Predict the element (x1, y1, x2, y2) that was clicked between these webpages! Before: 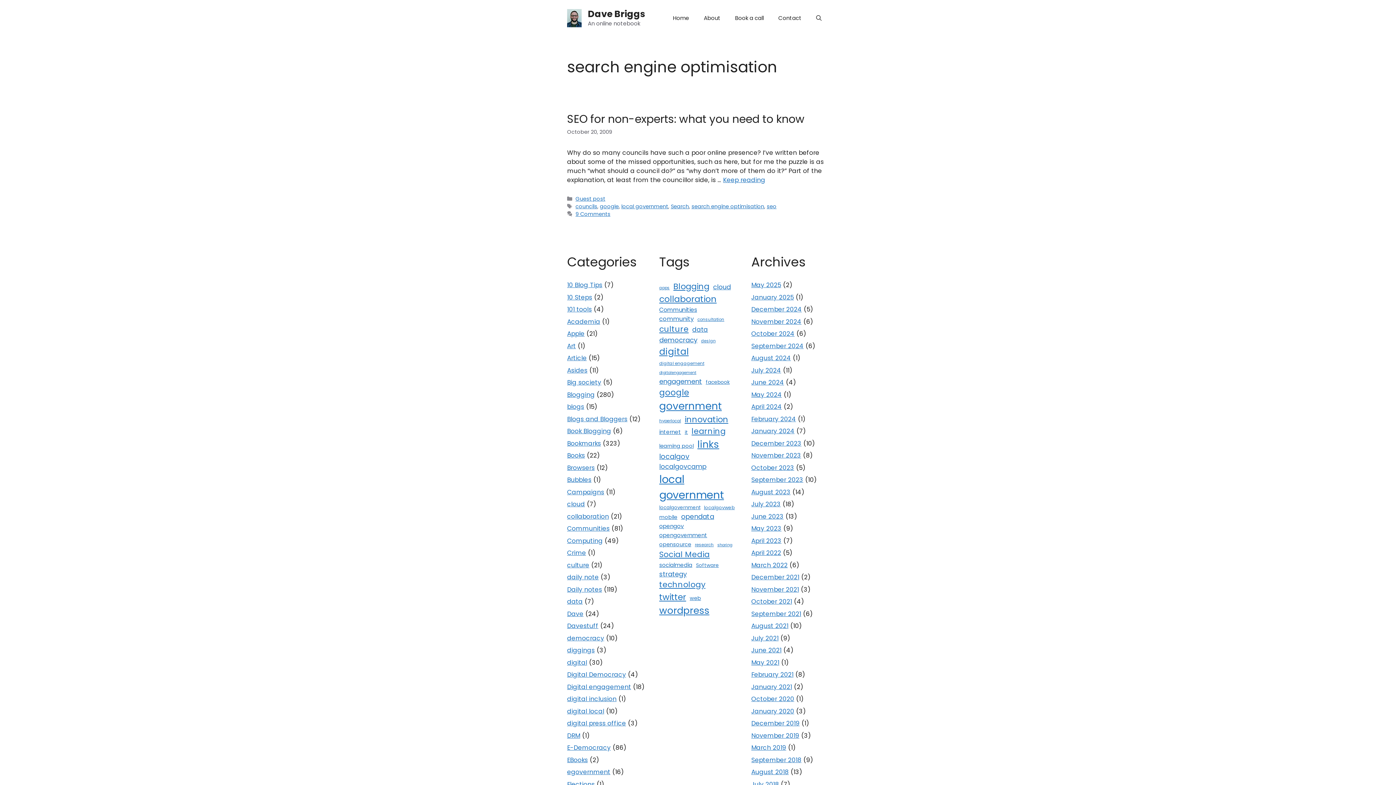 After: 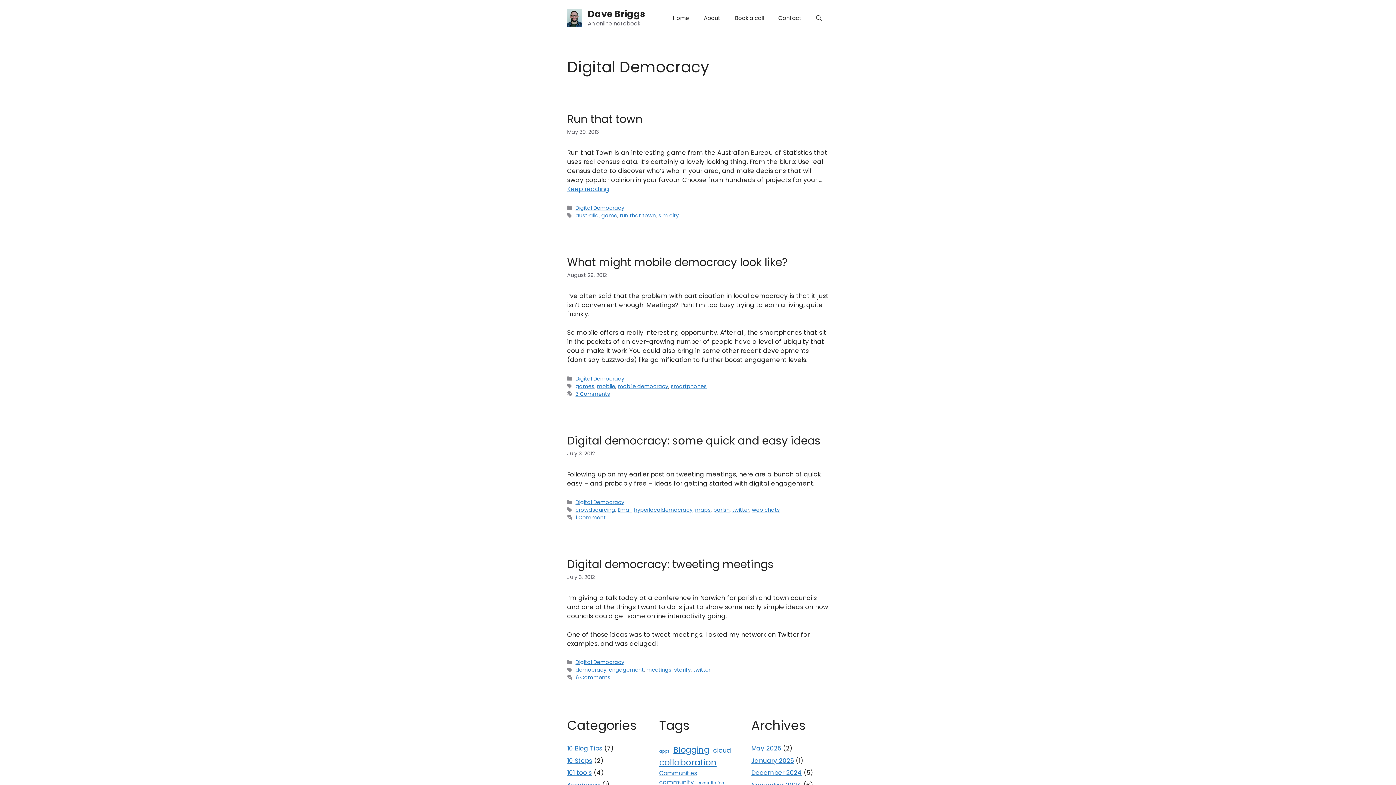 Action: bbox: (567, 670, 626, 679) label: Digital Democracy